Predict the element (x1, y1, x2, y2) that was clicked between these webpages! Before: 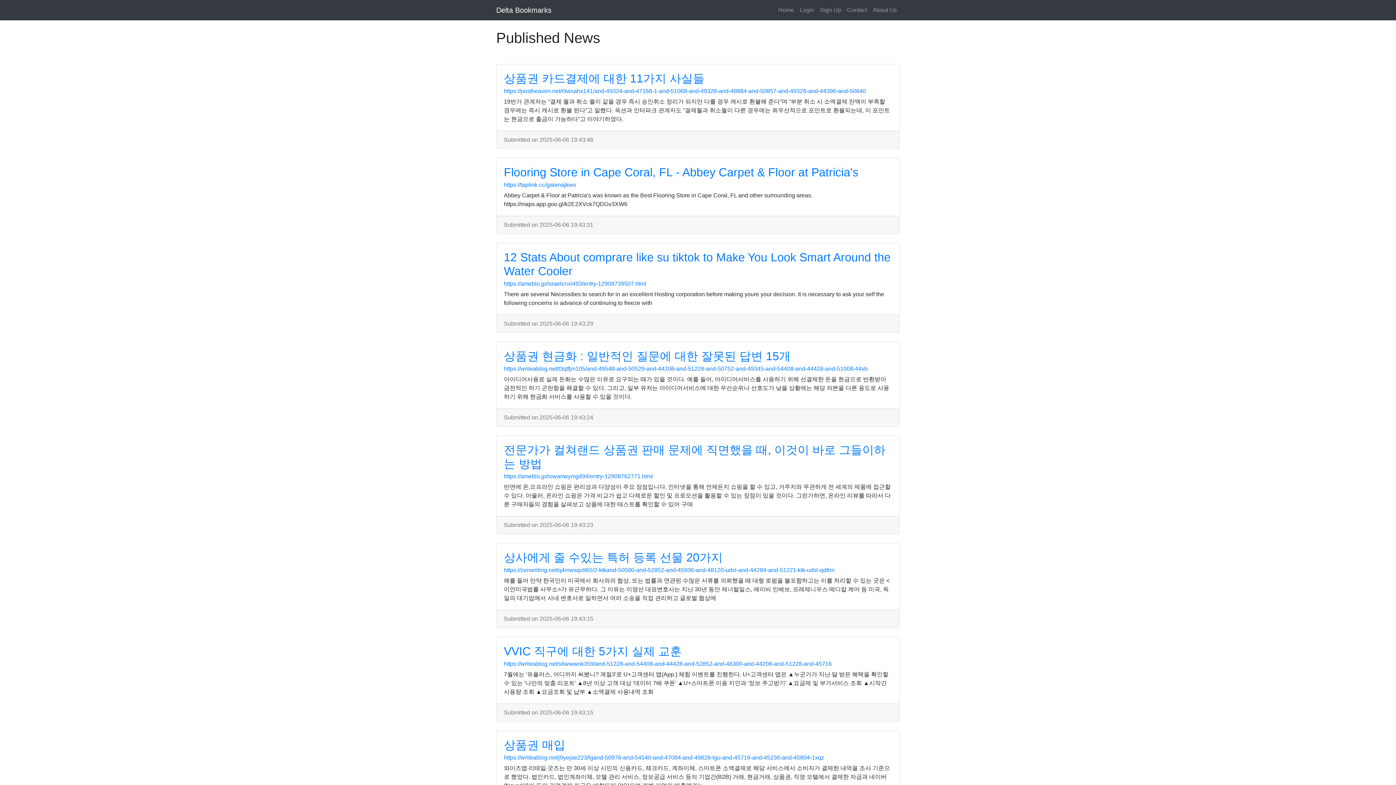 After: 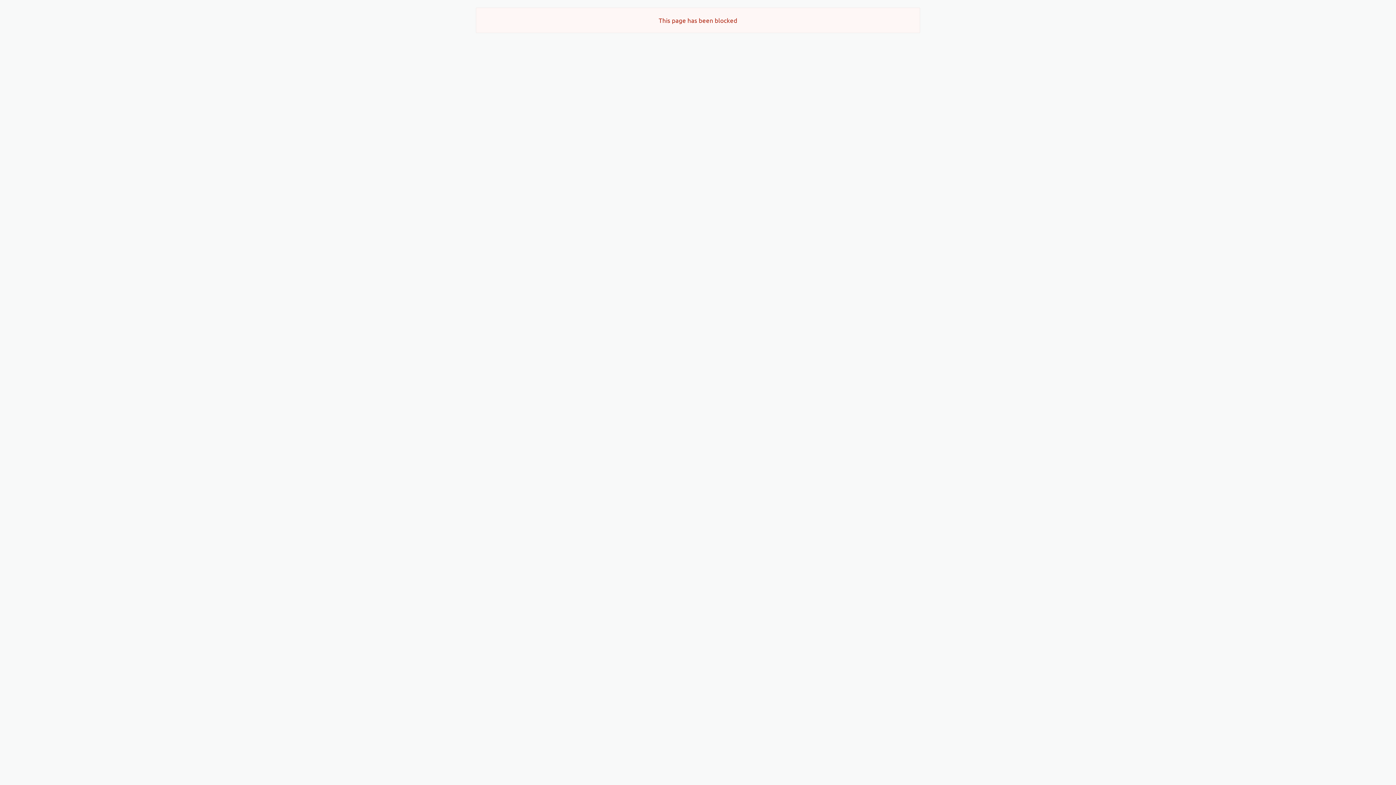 Action: bbox: (504, 181, 576, 188) label: https://taplink.cc/galenajkwo